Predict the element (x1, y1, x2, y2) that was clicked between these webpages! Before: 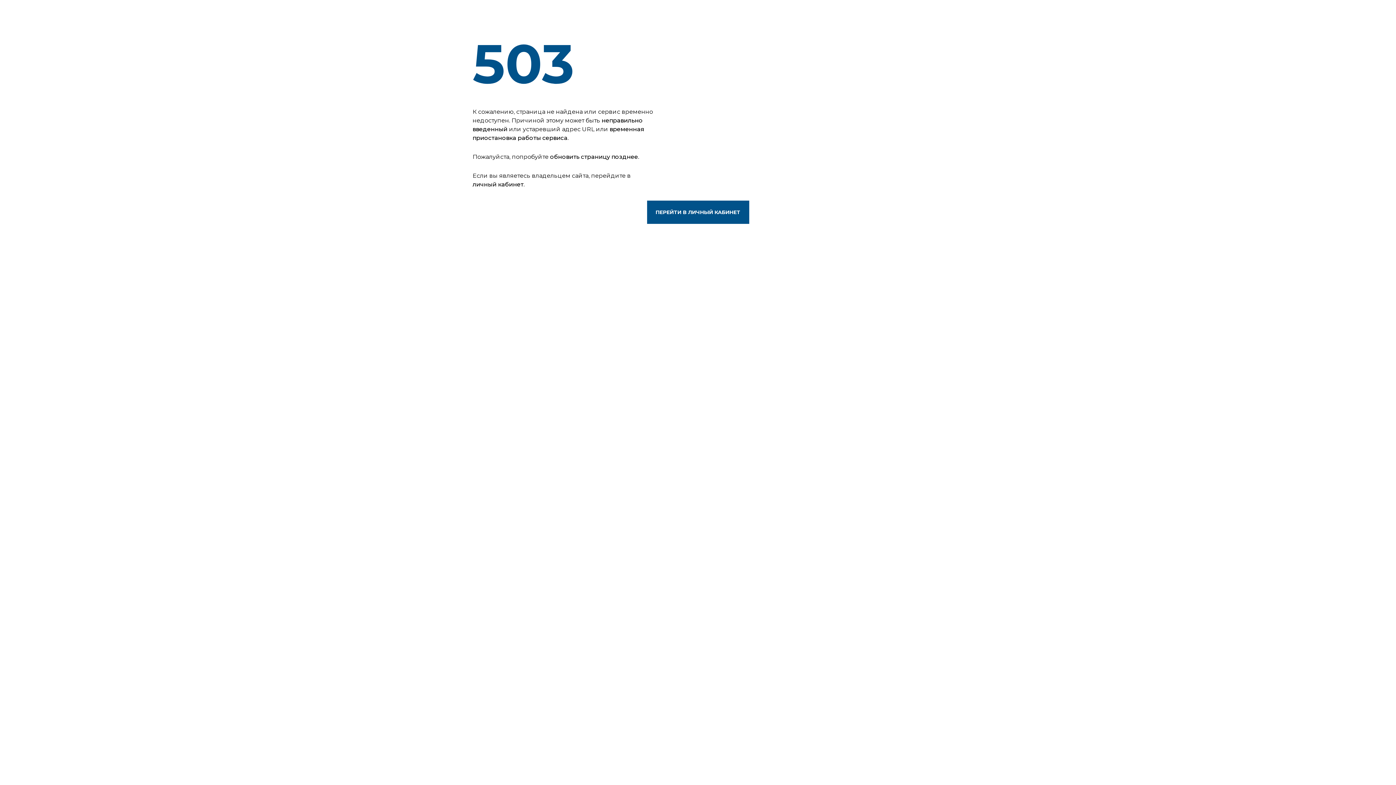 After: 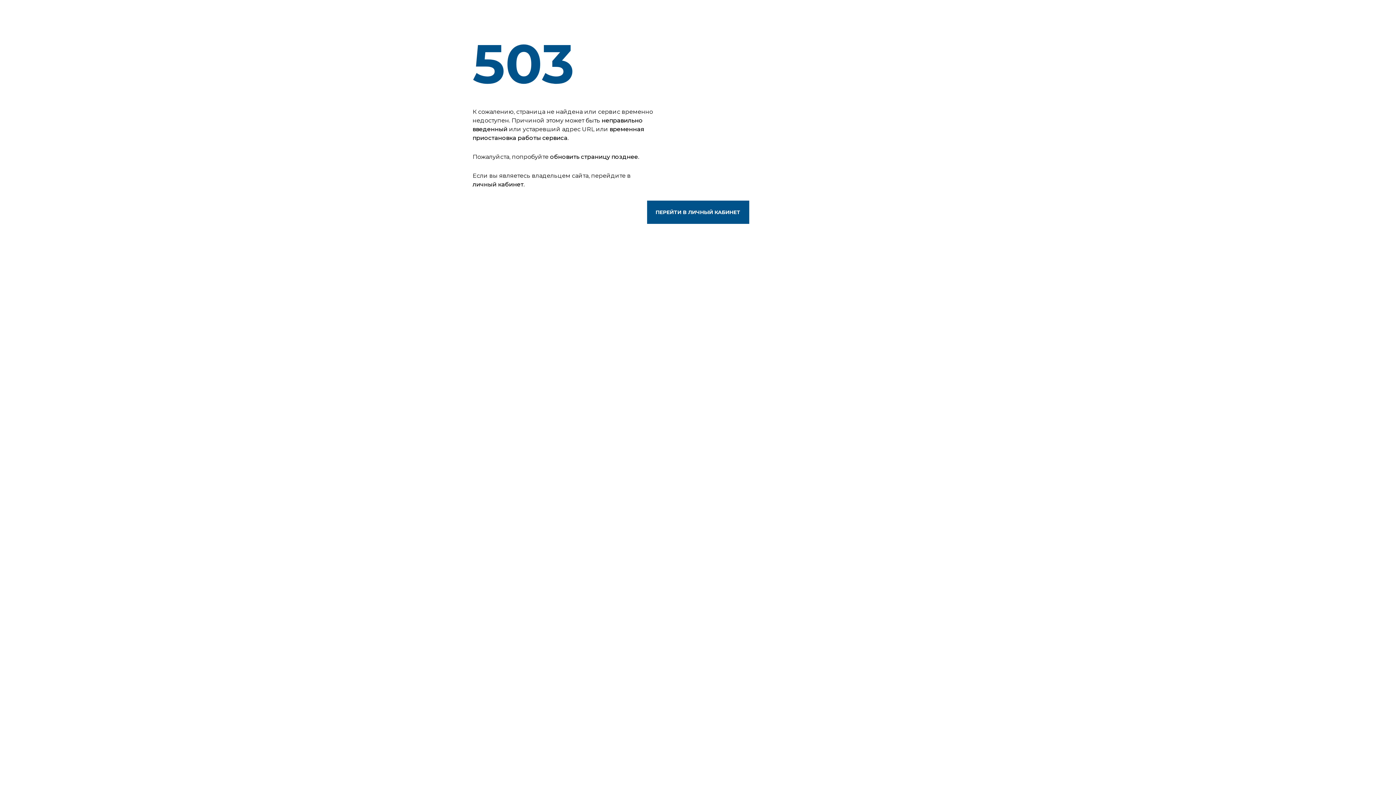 Action: bbox: (647, 200, 749, 224) label: ПЕРЕЙТИ В ЛИЧНЫЙ КАБИНЕТ